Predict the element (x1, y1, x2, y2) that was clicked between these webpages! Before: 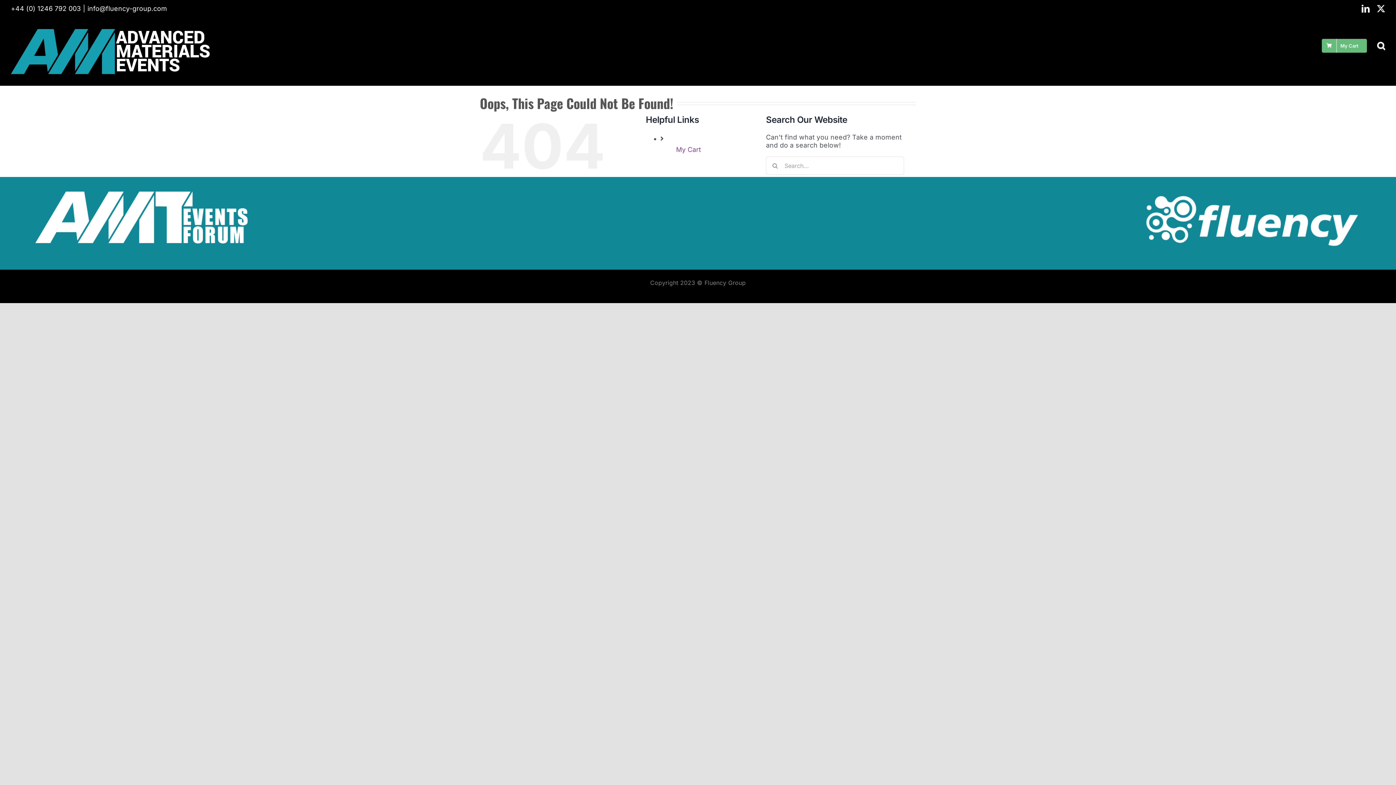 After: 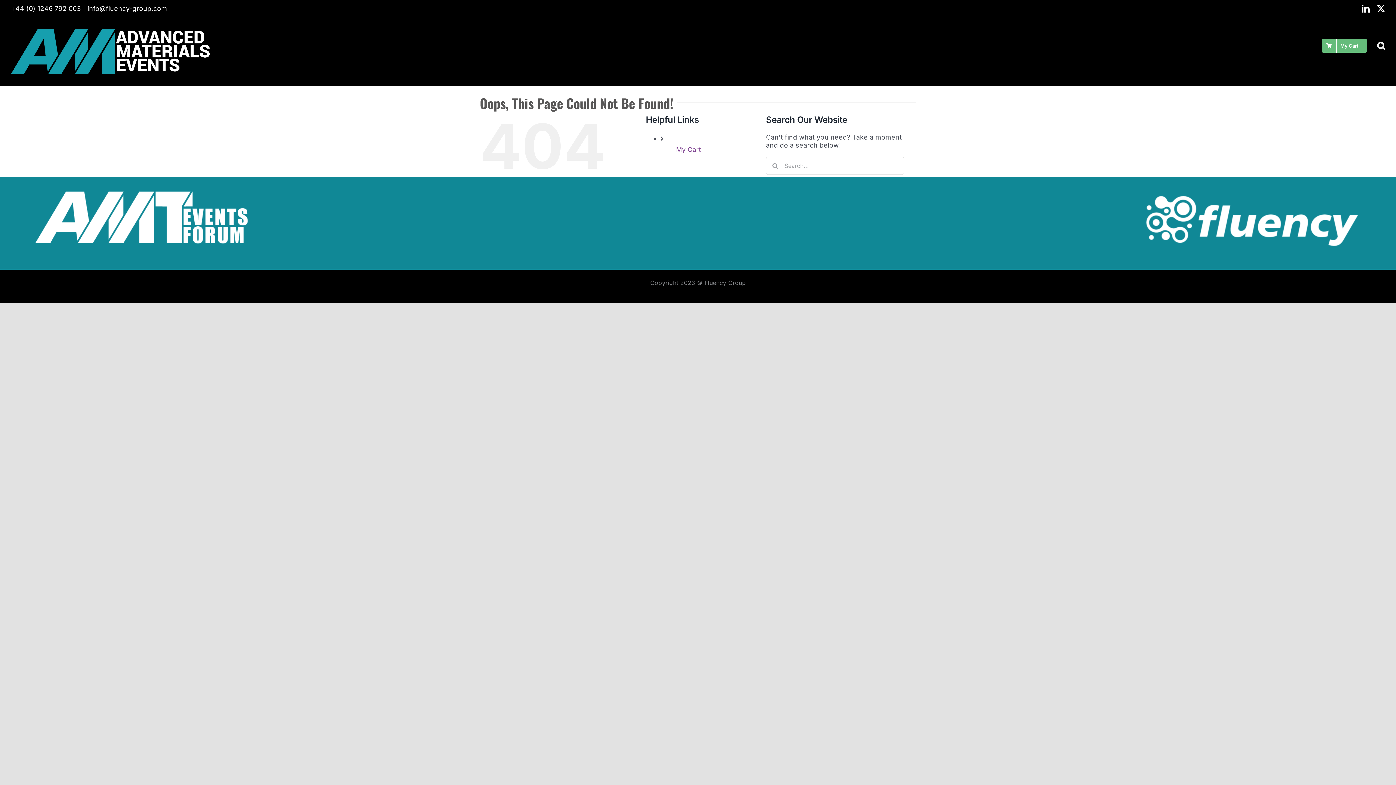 Action: bbox: (1377, 4, 1385, 12) label: X